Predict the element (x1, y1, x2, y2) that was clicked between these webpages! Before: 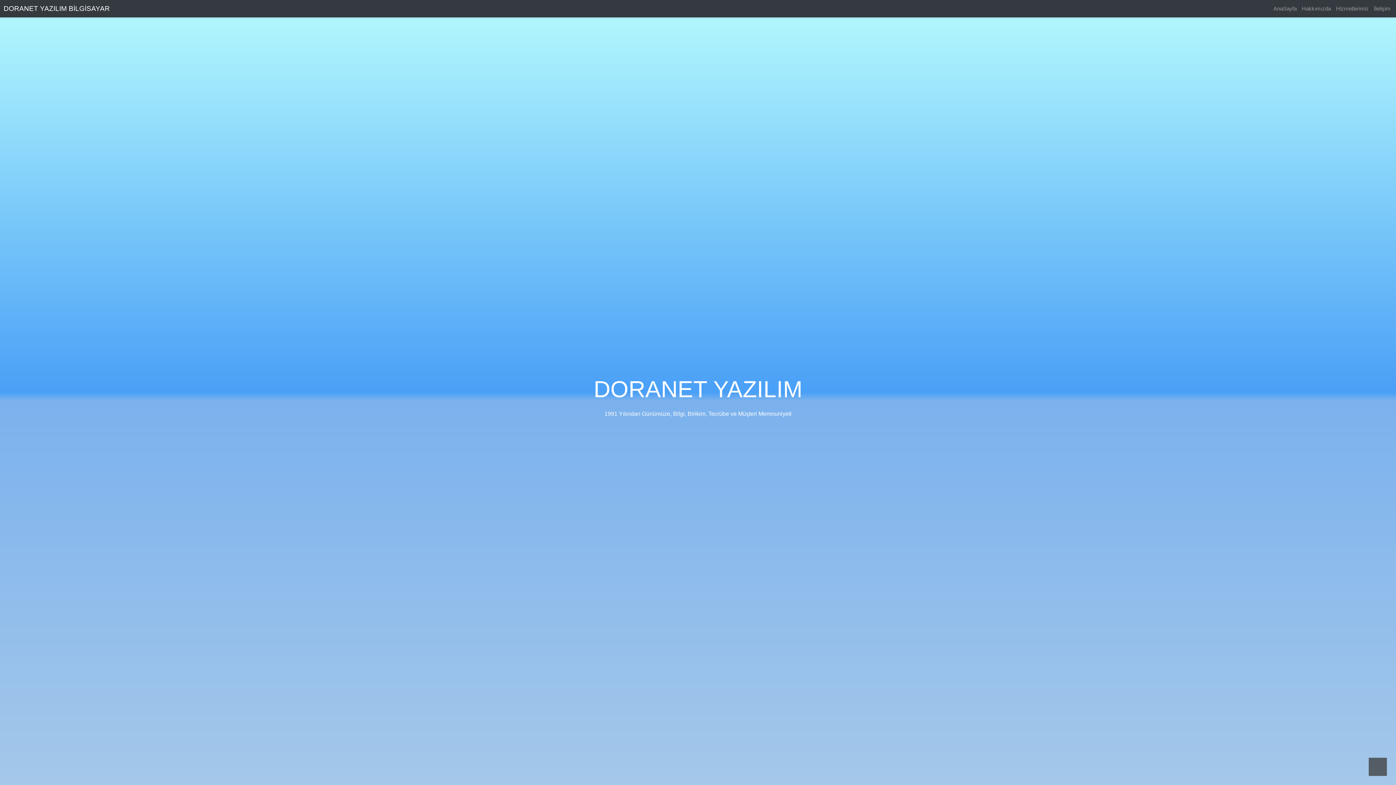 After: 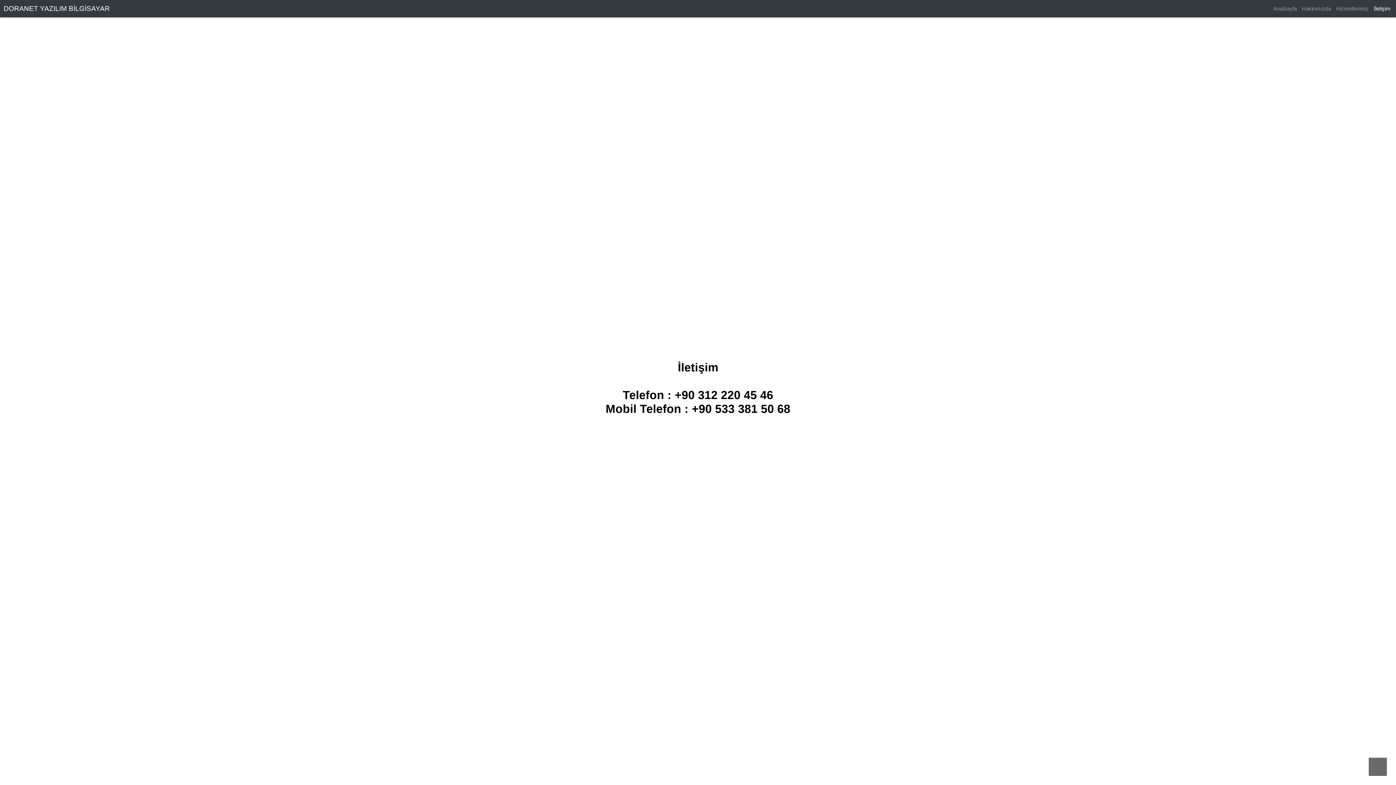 Action: label: İletişim bbox: (1372, 3, 1392, 13)